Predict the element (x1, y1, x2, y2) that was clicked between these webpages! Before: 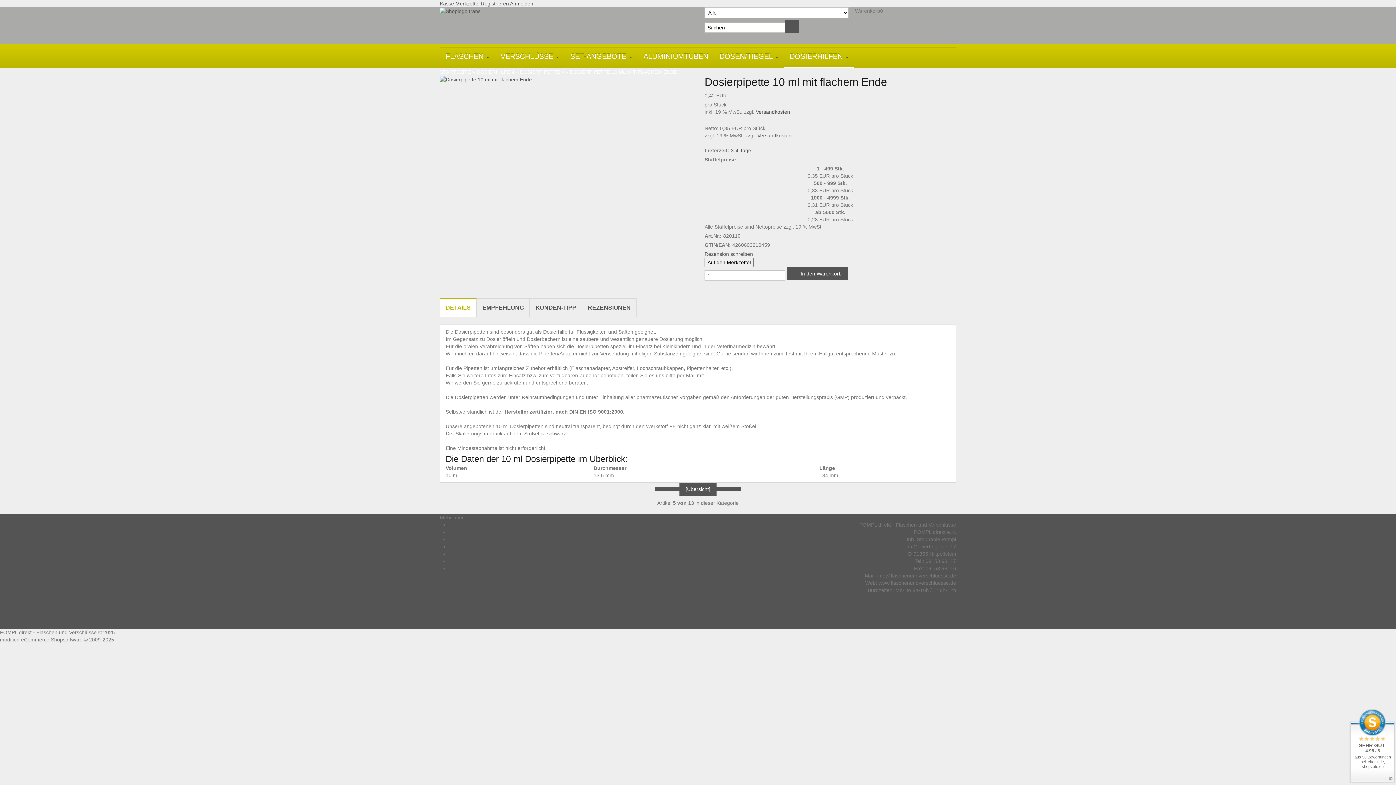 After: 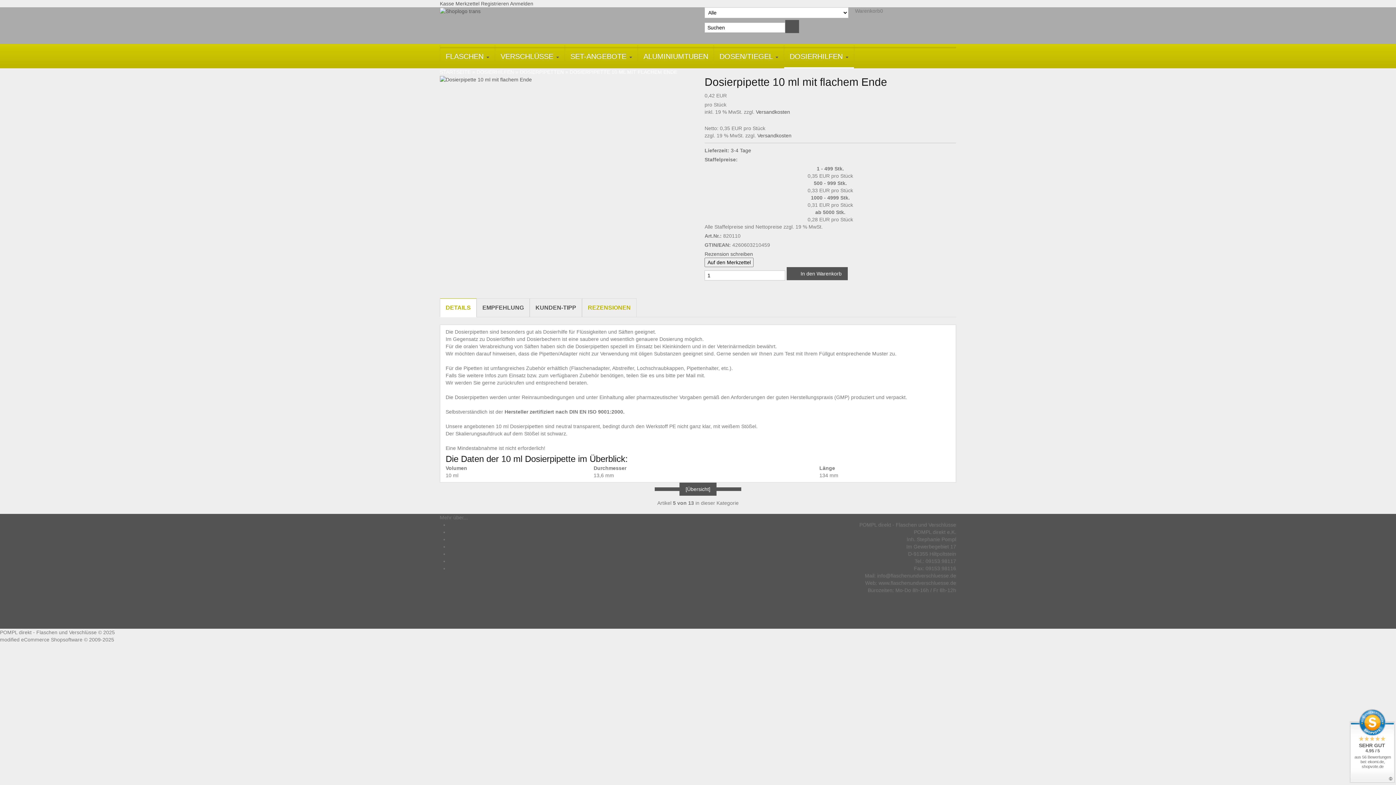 Action: bbox: (582, 298, 636, 317) label: REZENSIONEN